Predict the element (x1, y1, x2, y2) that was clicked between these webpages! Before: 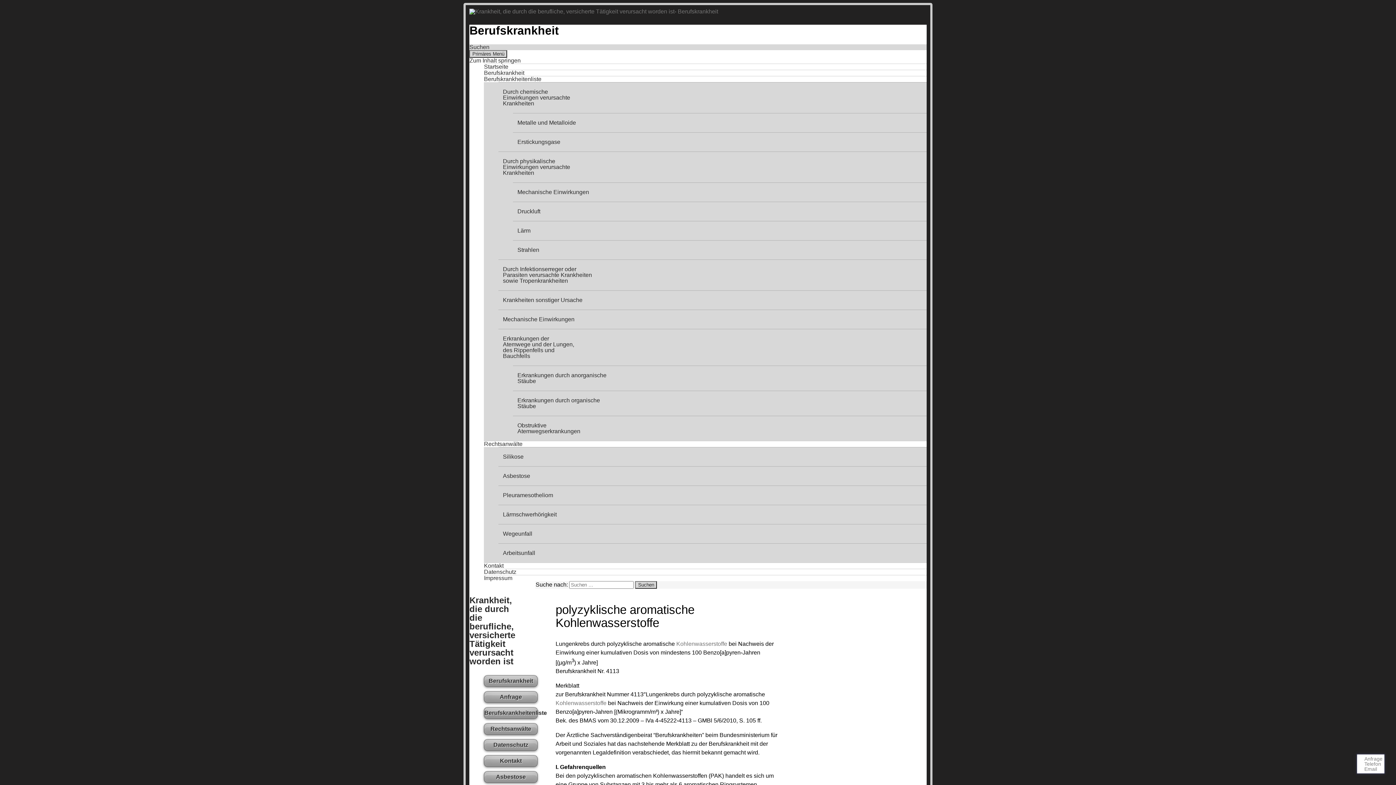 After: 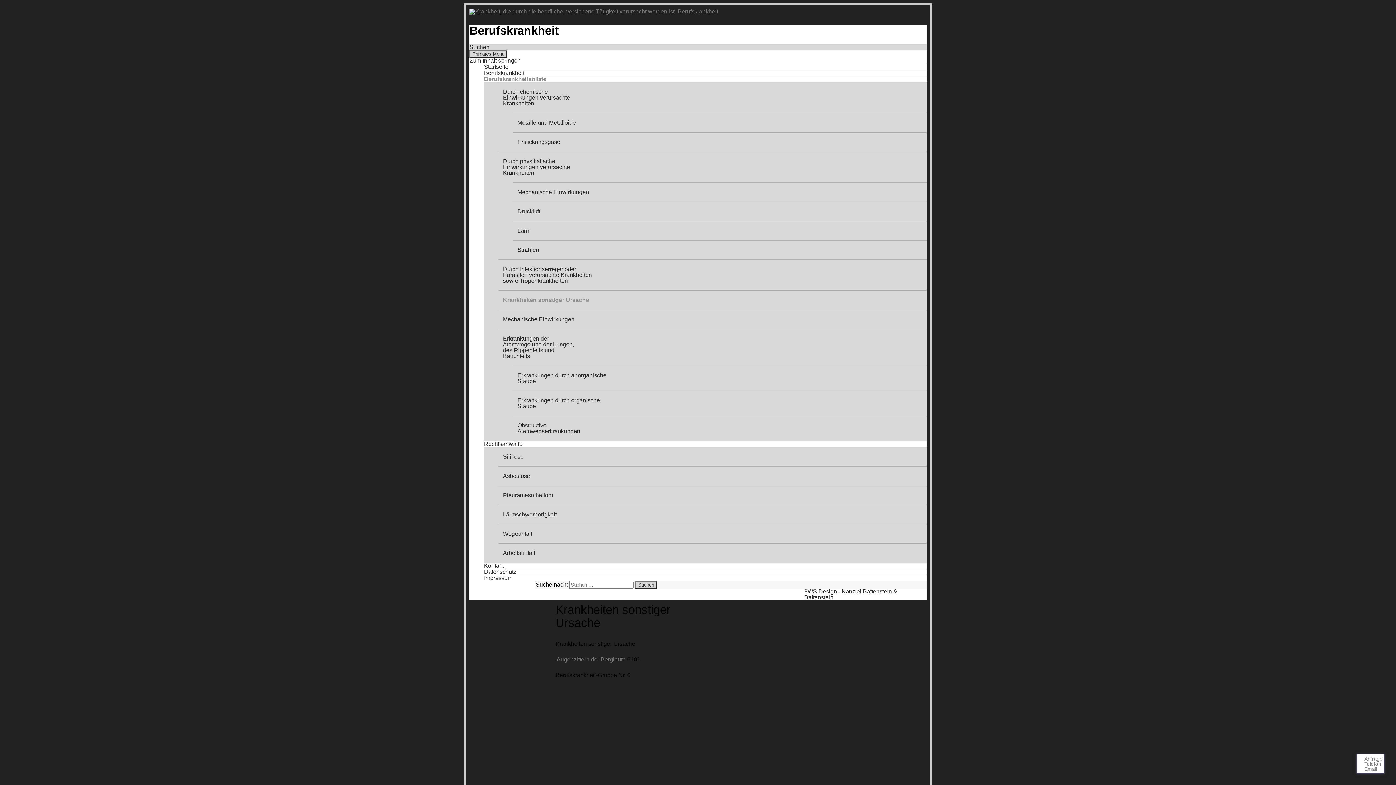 Action: label: Krankheiten sonstiger Ursache bbox: (498, 290, 598, 309)